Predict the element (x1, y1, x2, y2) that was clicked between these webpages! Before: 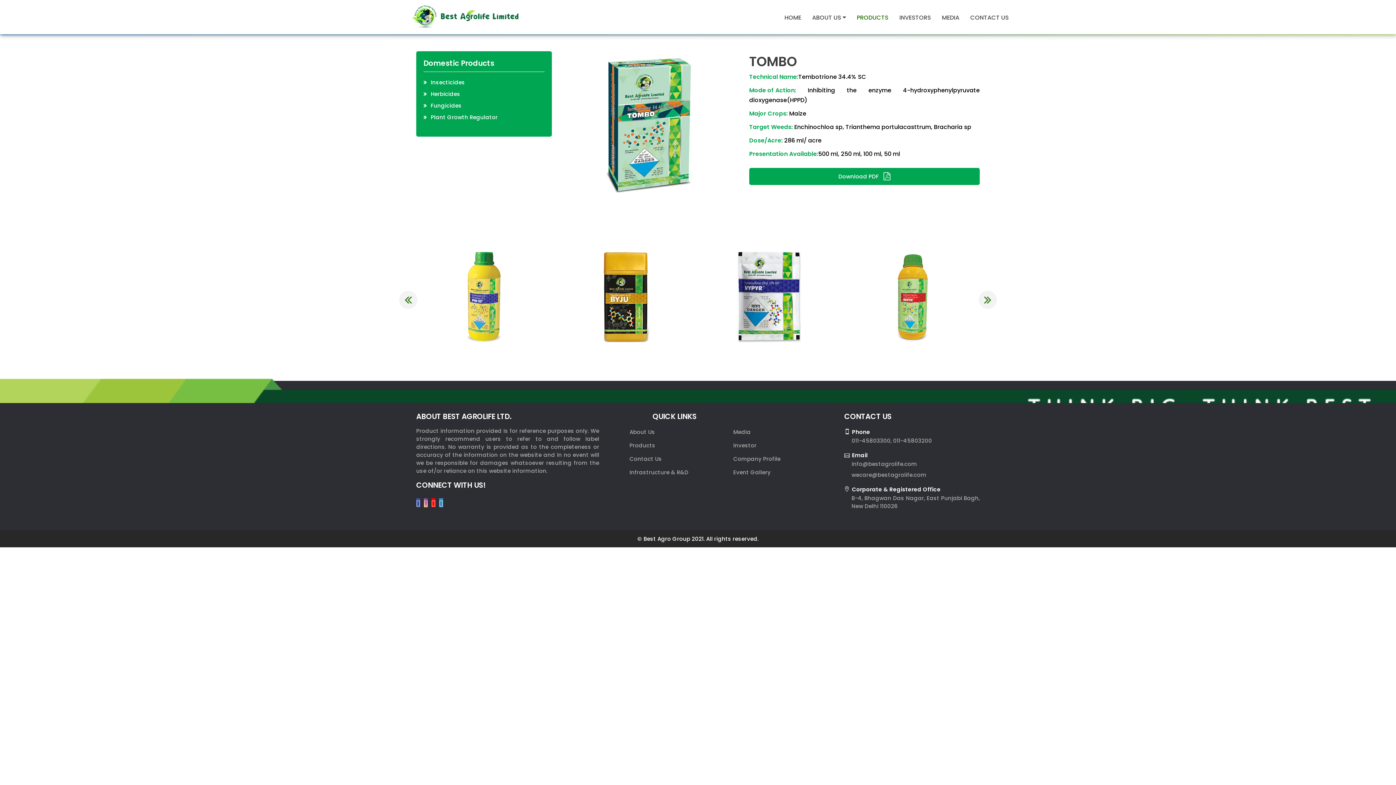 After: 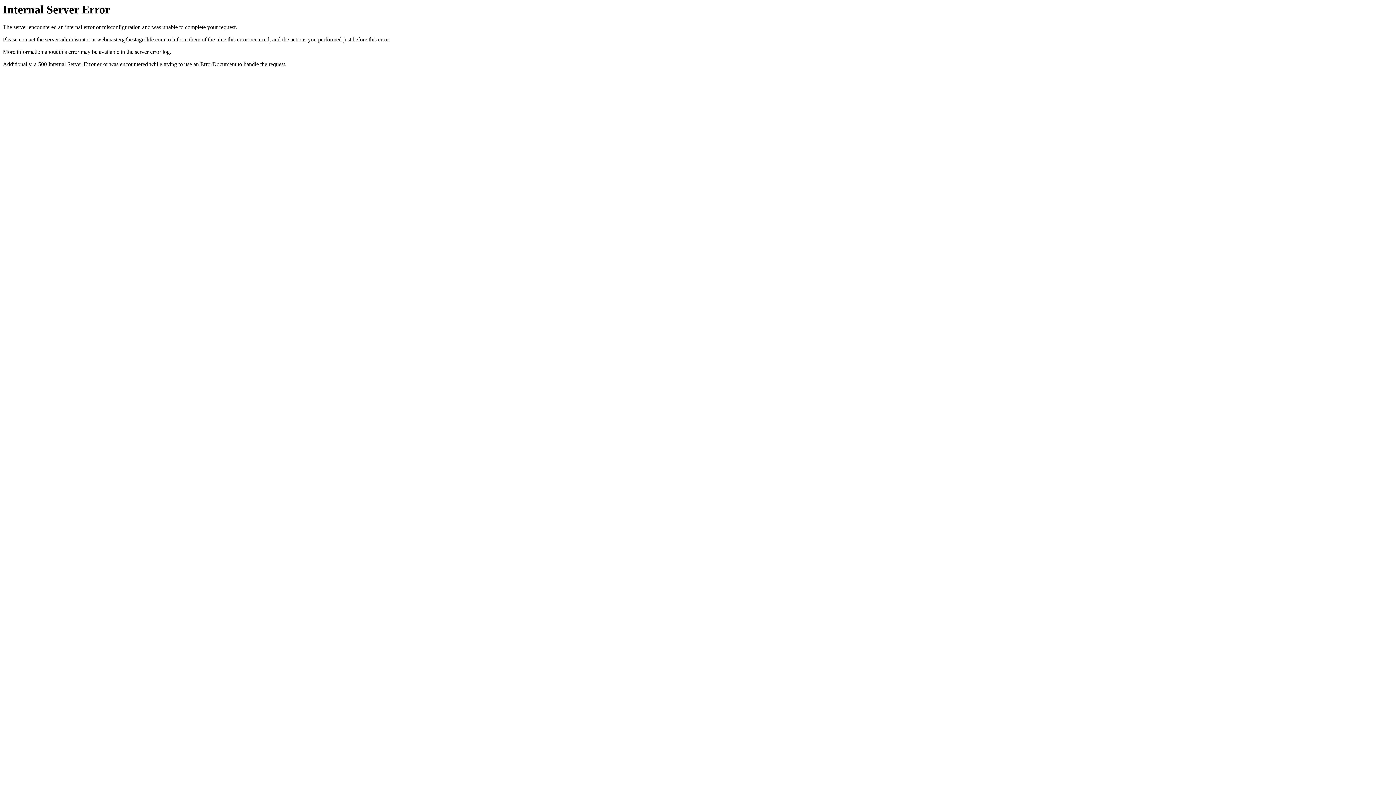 Action: bbox: (733, 441, 756, 449) label: Investor